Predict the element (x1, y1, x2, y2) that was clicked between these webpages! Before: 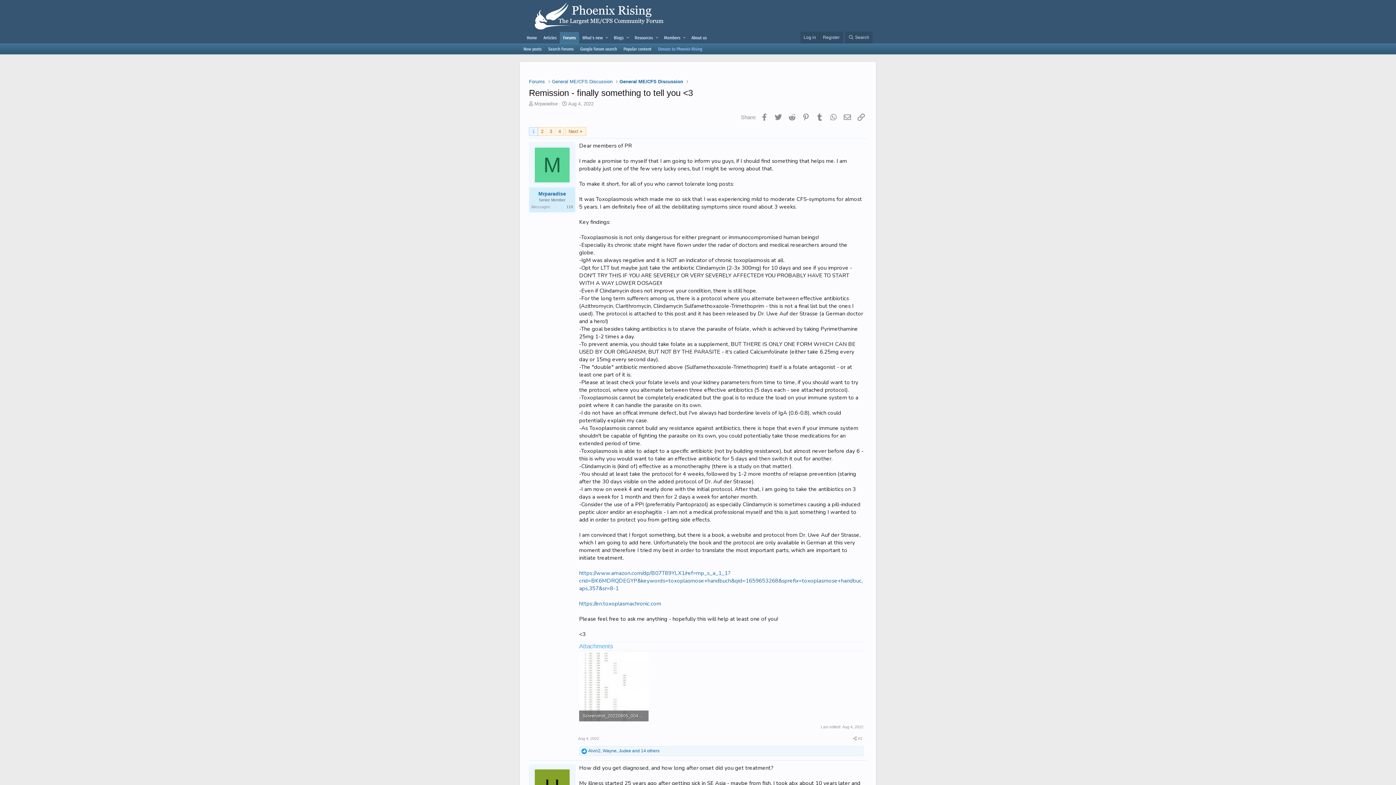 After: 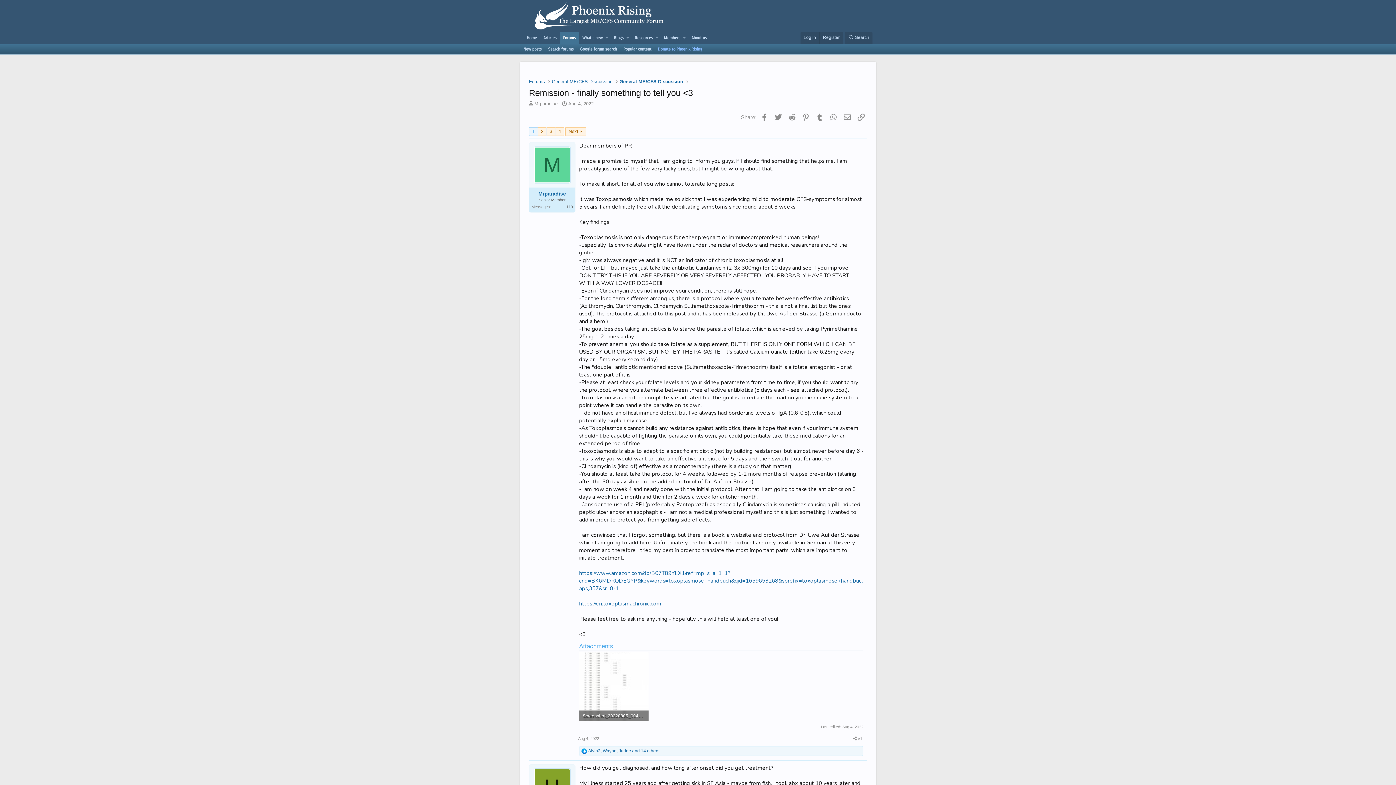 Action: label: Aug 4, 2022 bbox: (568, 101, 593, 106)